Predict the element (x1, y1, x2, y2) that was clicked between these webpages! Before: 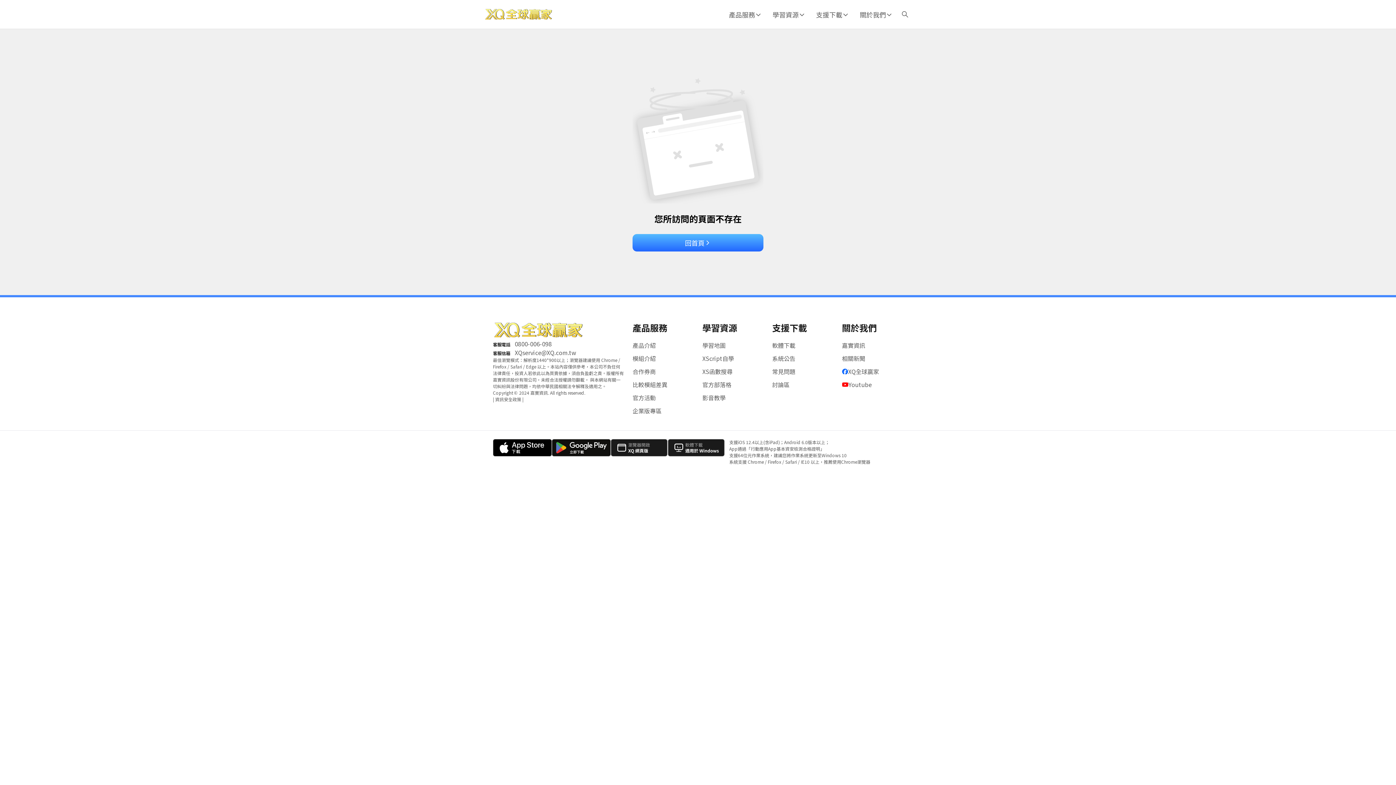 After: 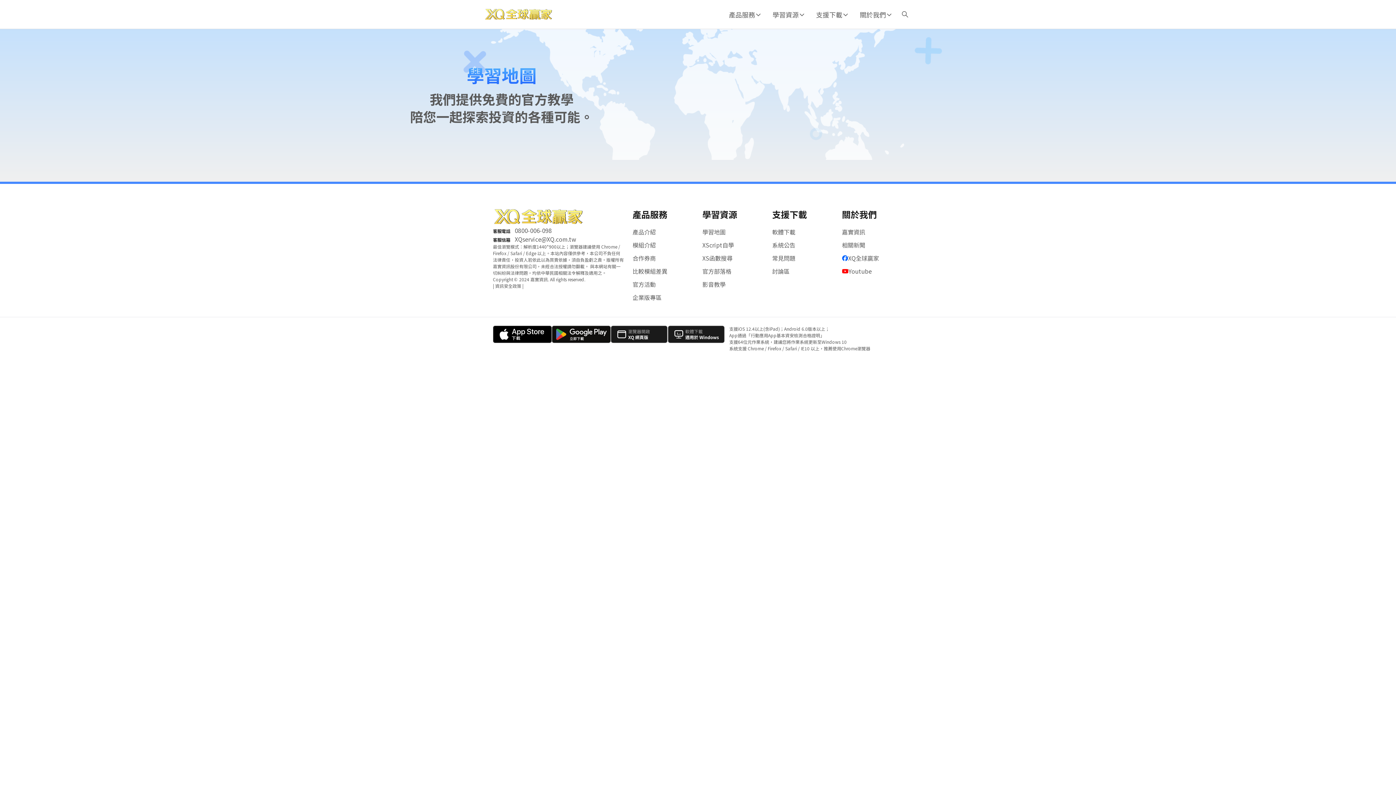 Action: label: 學習地圖 bbox: (702, 338, 763, 352)